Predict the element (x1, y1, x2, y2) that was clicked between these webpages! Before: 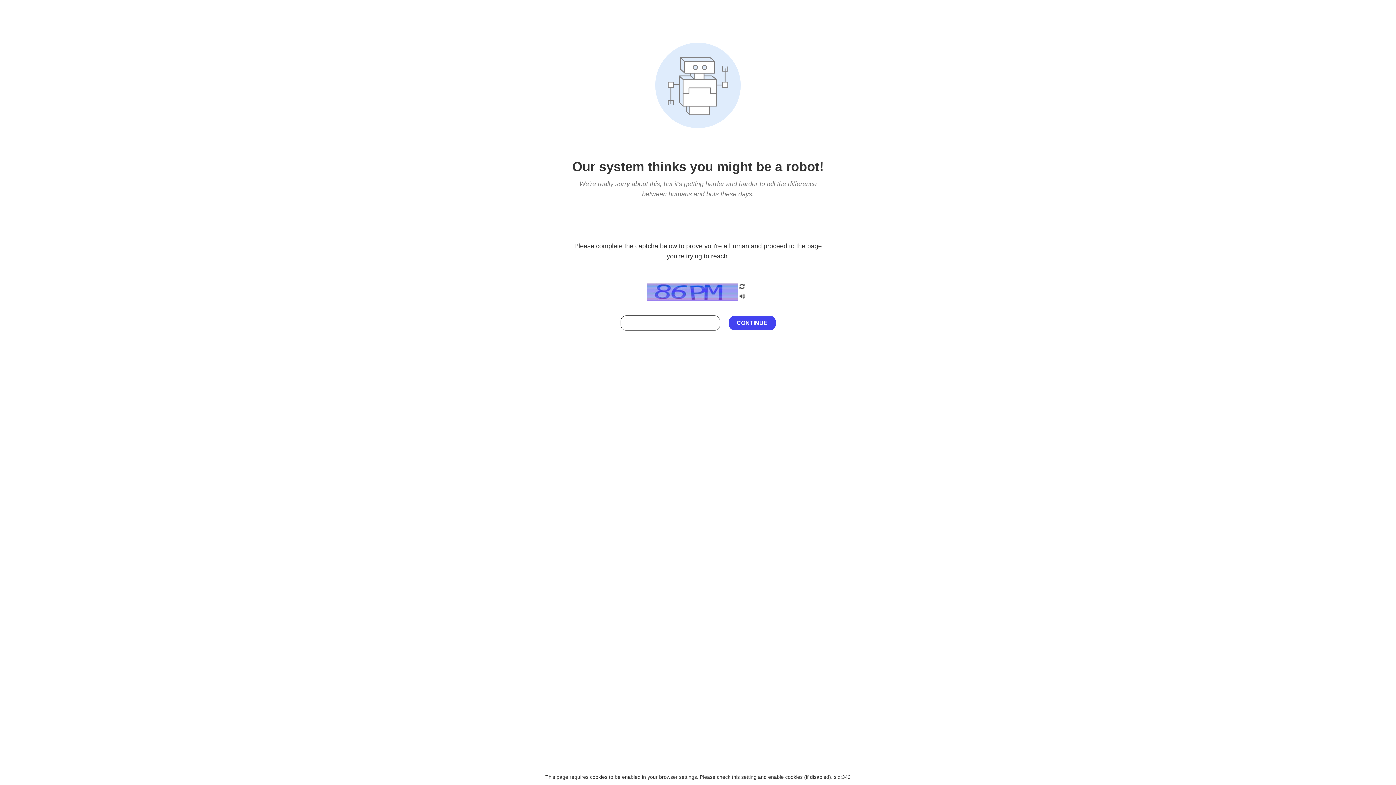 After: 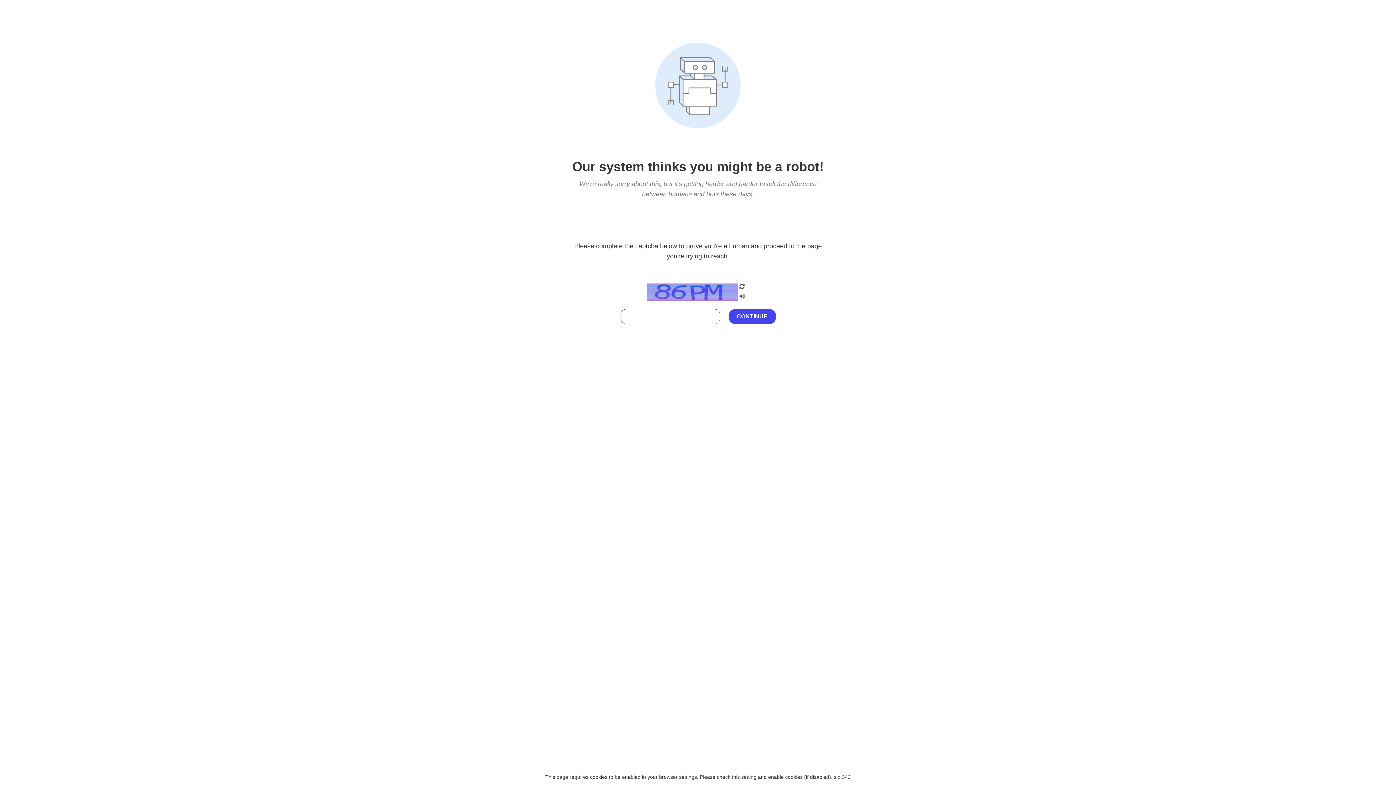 Action: bbox: (738, 212, 746, 219)